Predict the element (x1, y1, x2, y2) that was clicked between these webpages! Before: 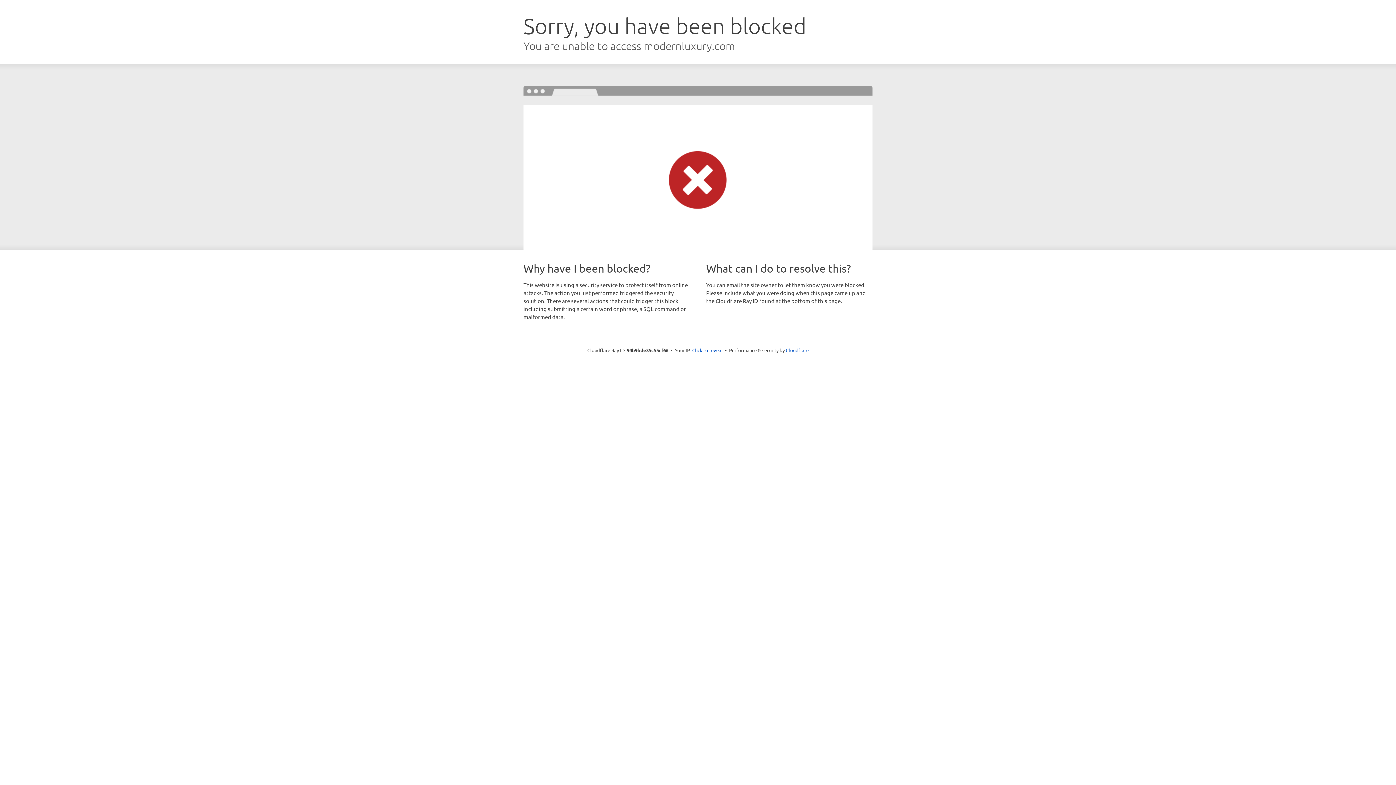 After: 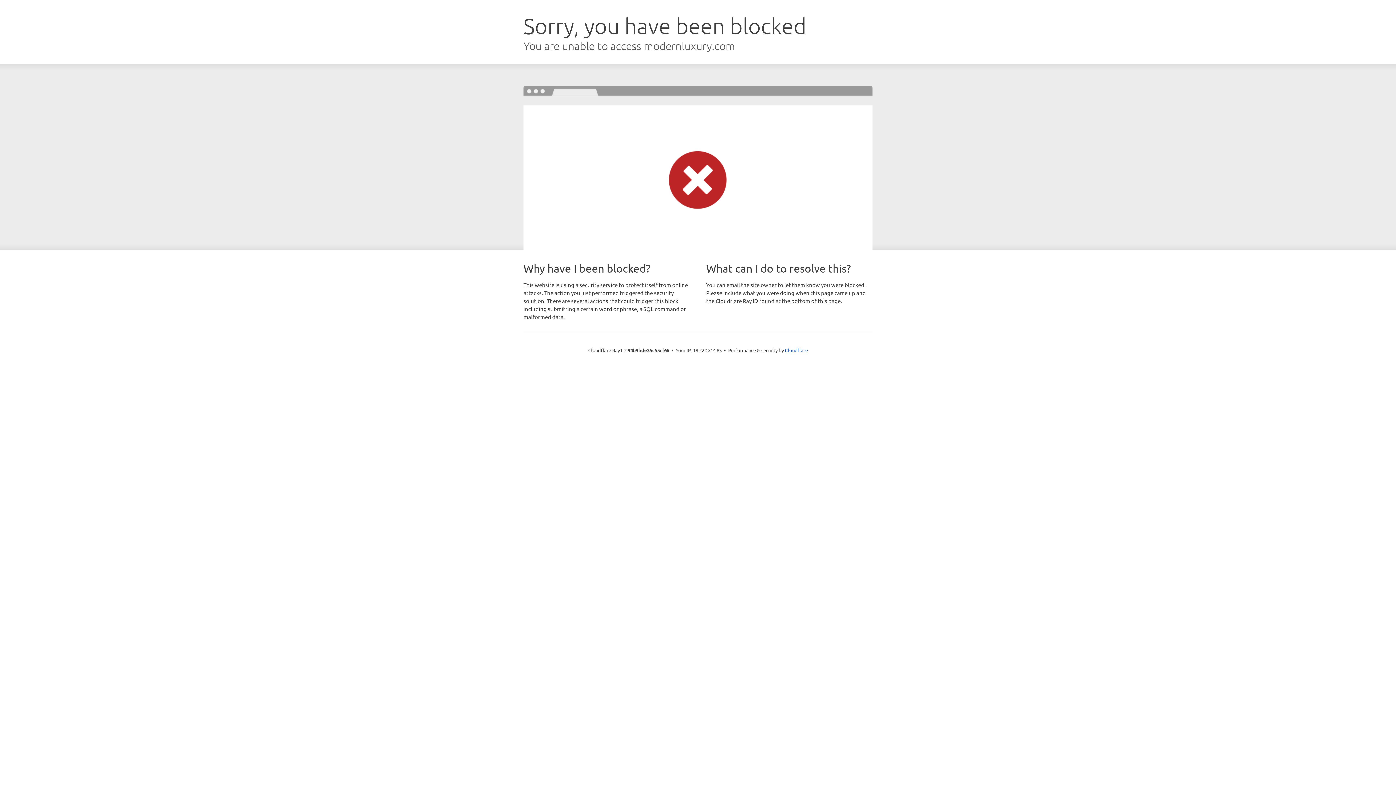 Action: bbox: (692, 346, 722, 353) label: Click to reveal